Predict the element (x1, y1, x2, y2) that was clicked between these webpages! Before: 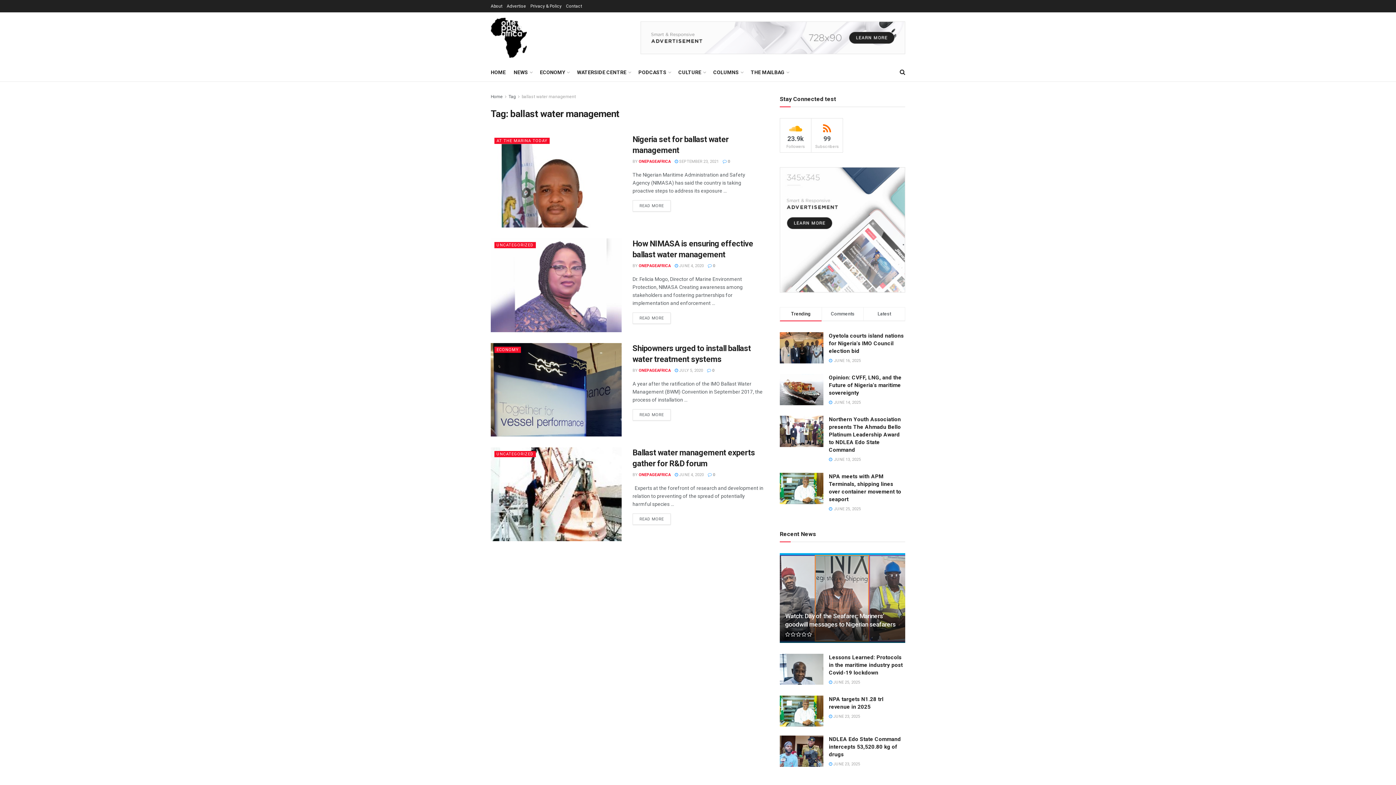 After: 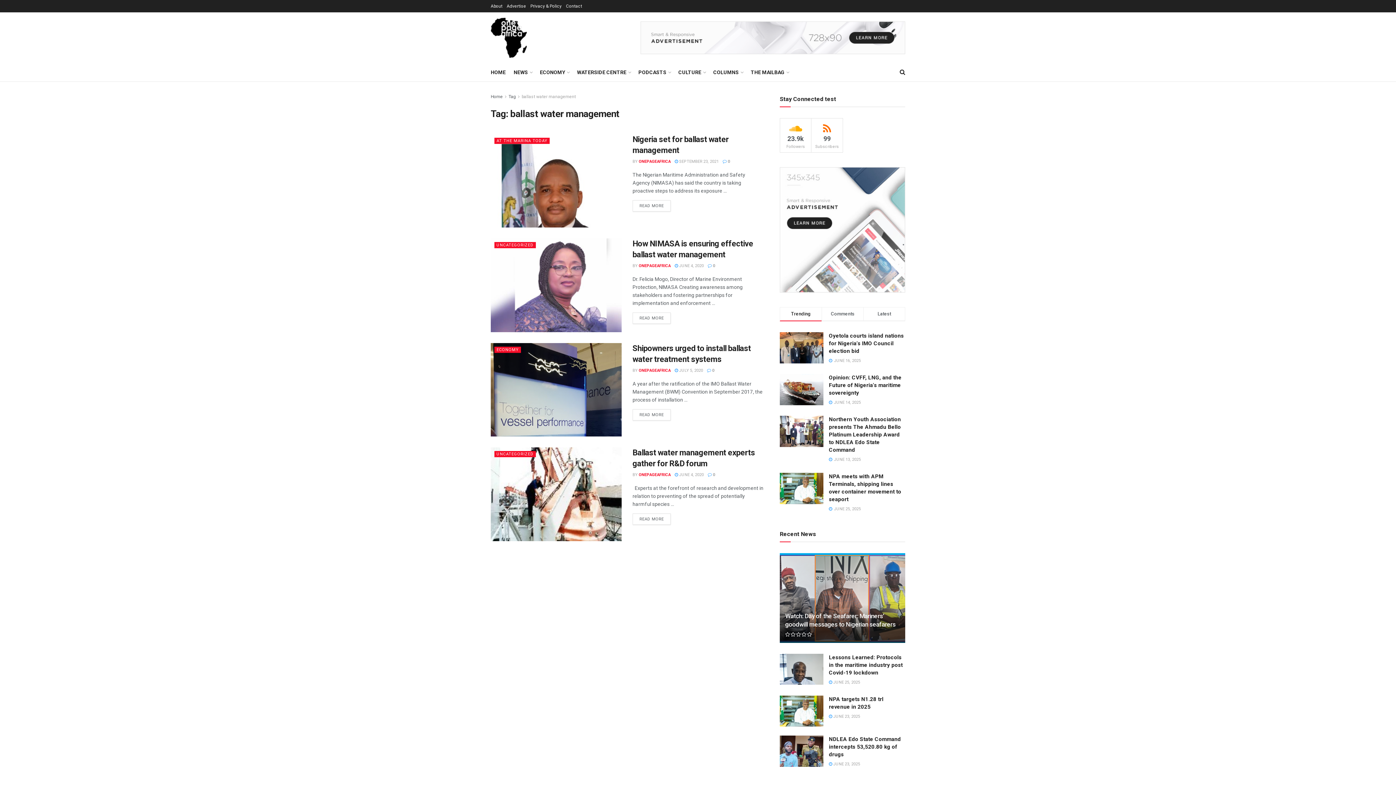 Action: bbox: (640, 21, 905, 54)